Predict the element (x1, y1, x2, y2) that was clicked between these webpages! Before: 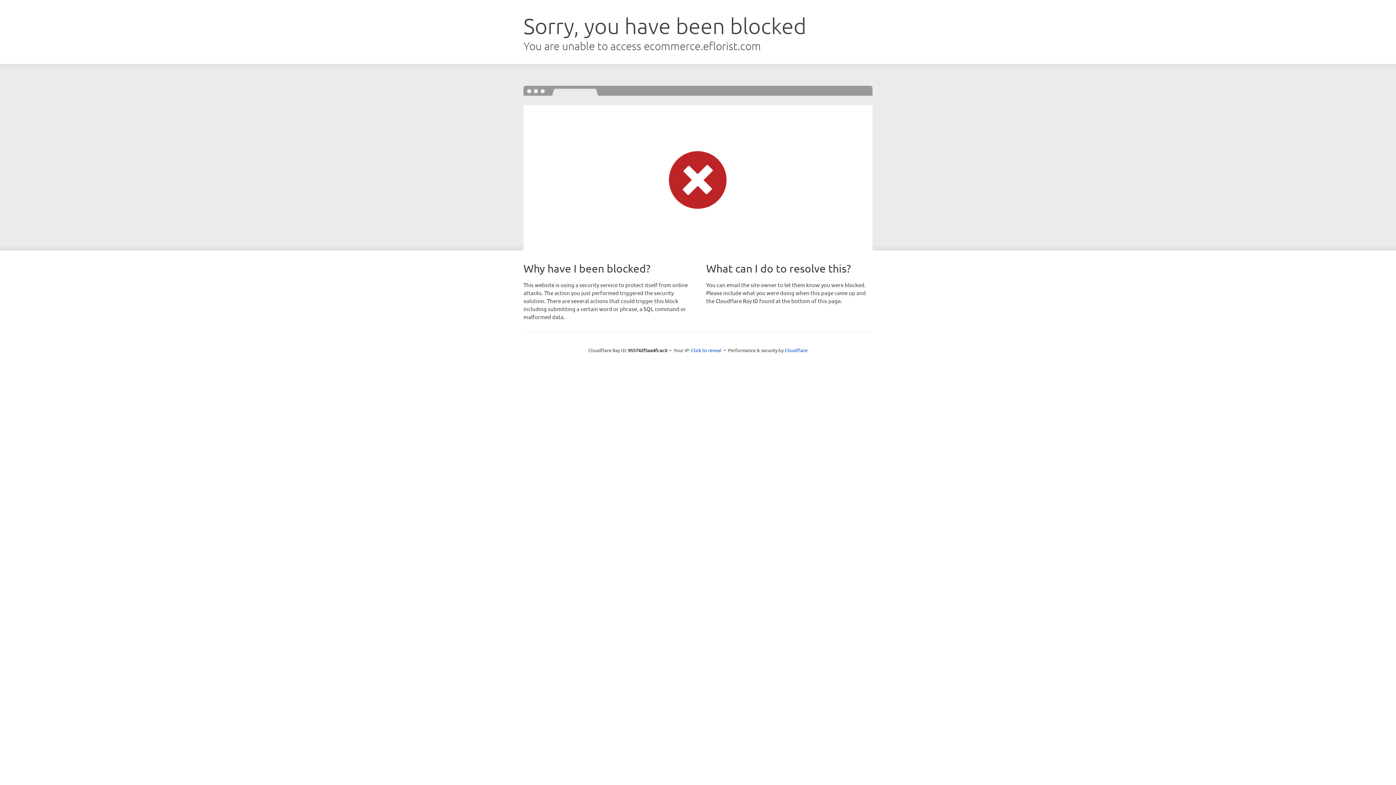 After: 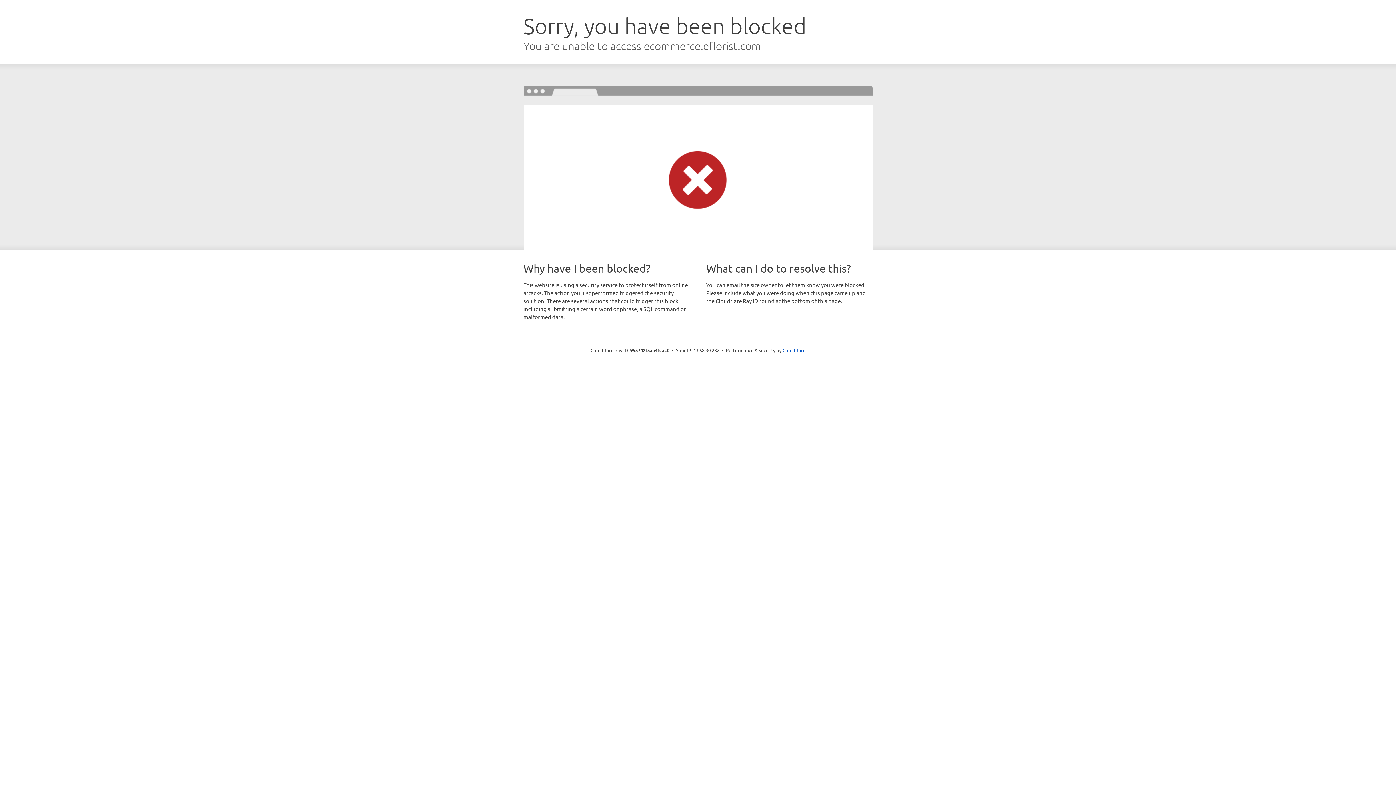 Action: bbox: (691, 346, 721, 353) label: Click to reveal